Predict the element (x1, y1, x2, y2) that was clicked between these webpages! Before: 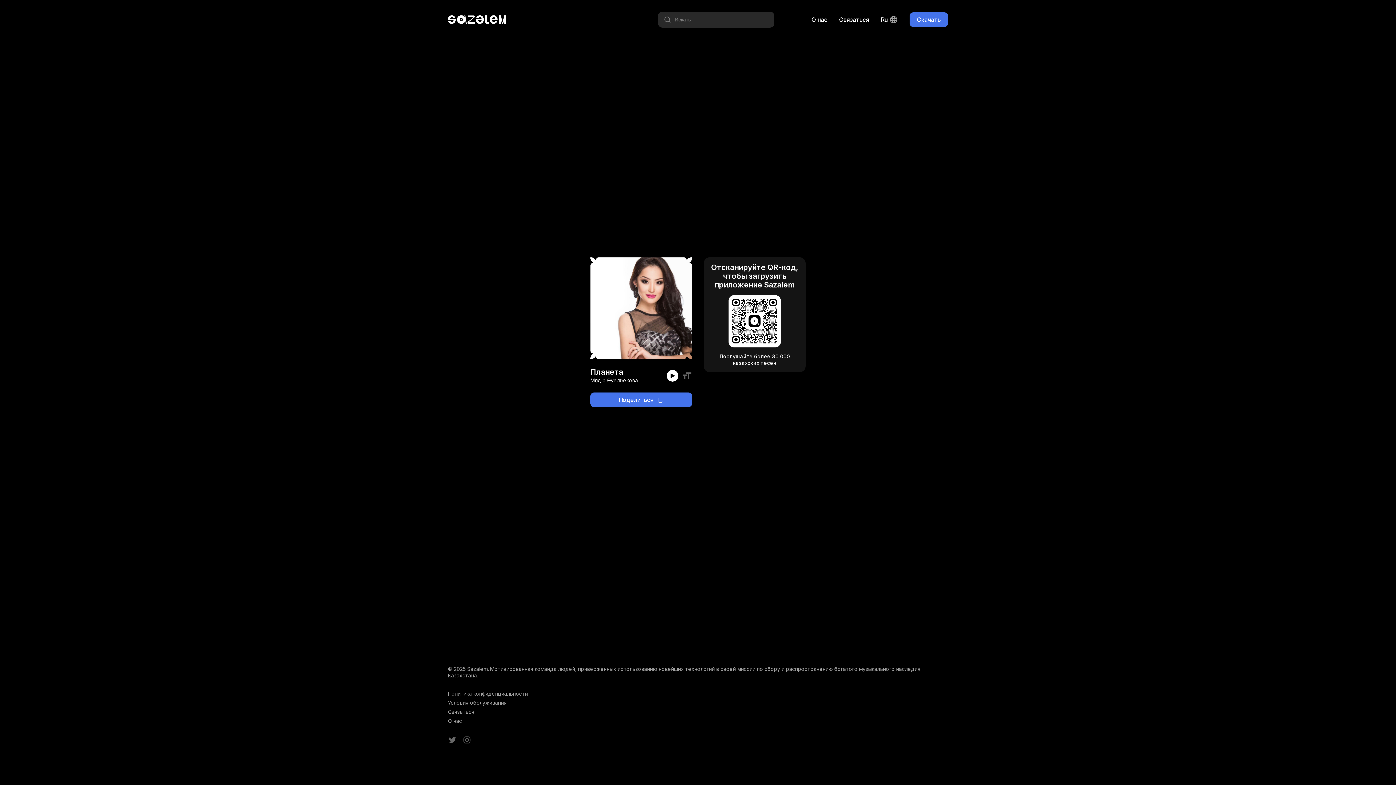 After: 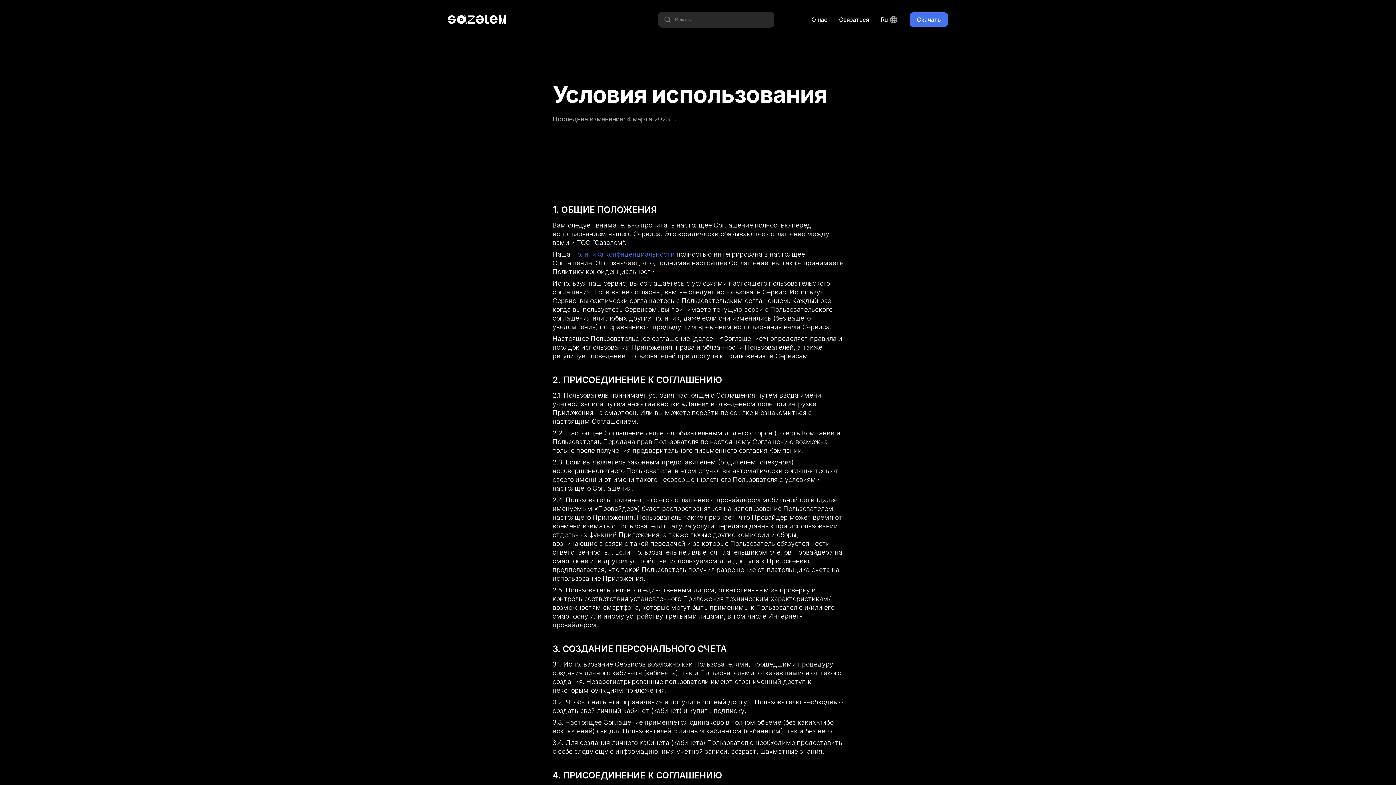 Action: bbox: (448, 700, 948, 706) label: Условия обслуживания